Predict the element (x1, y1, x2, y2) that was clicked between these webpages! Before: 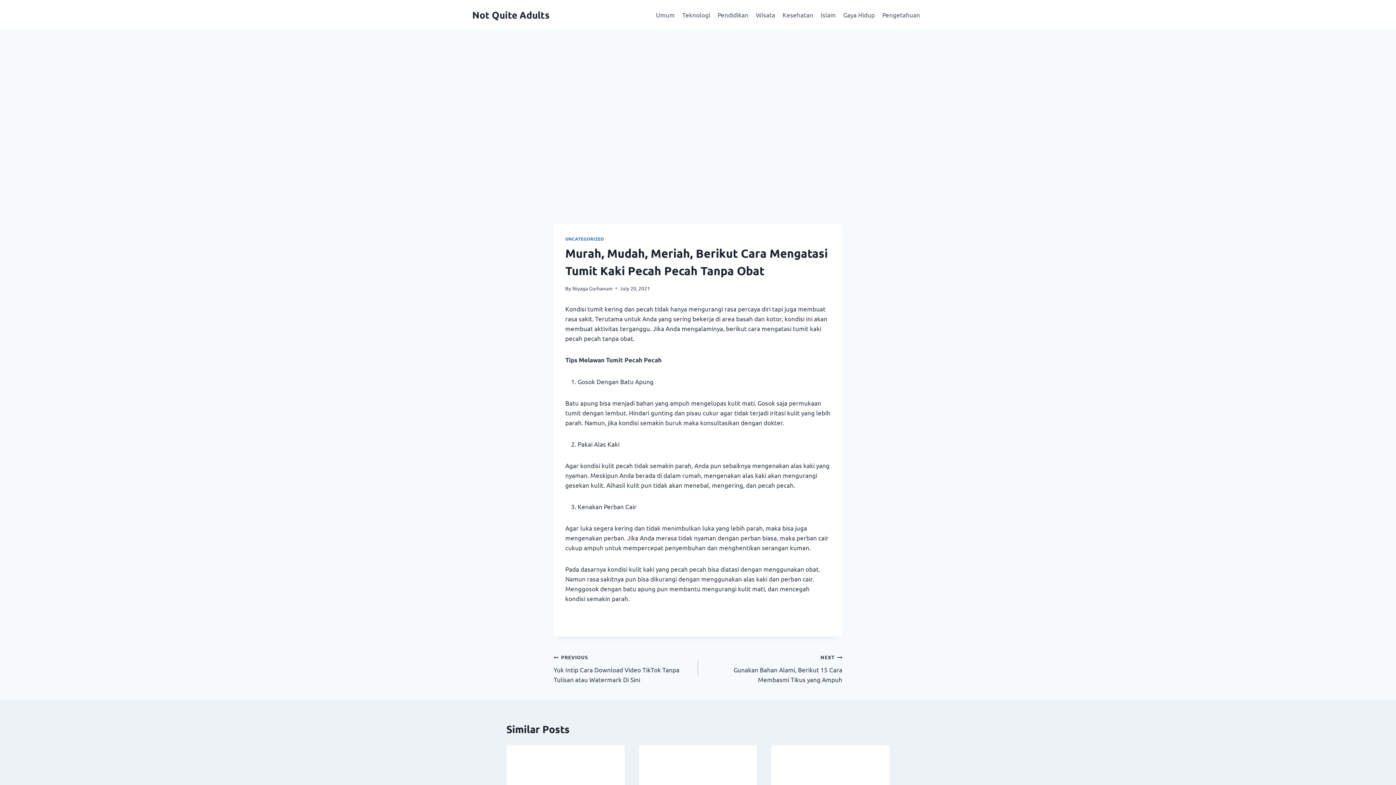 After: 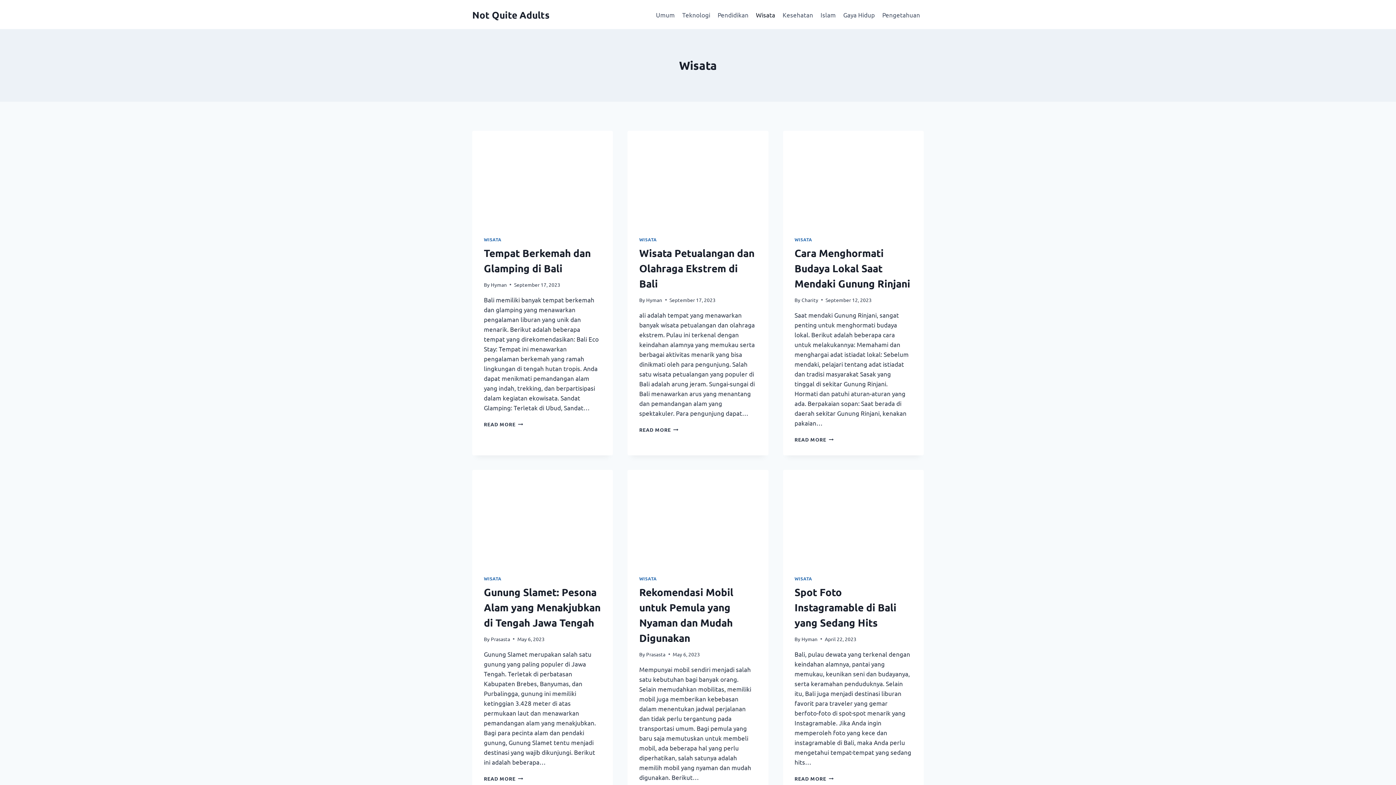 Action: label: Wisata bbox: (752, 5, 779, 23)